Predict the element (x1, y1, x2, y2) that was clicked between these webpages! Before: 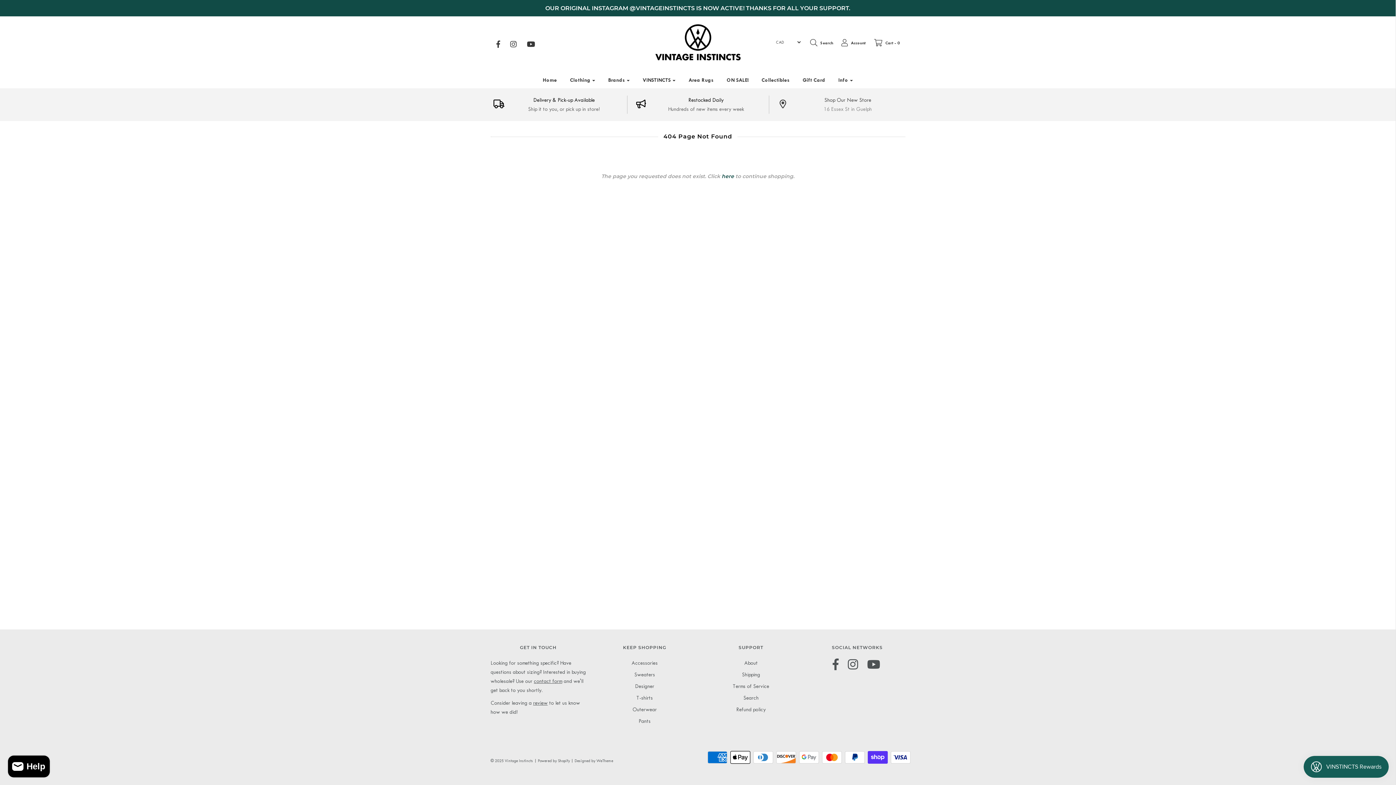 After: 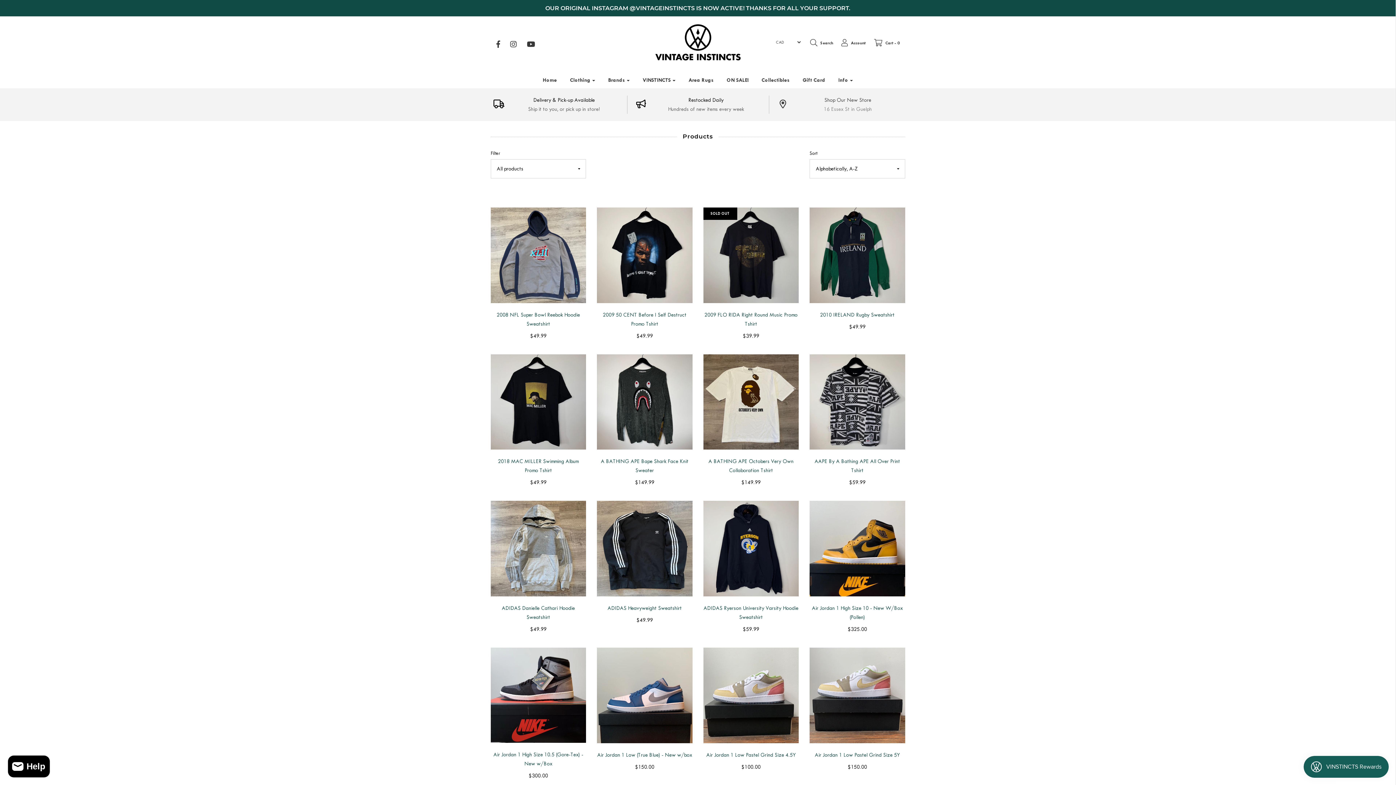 Action: label: here bbox: (721, 173, 734, 179)